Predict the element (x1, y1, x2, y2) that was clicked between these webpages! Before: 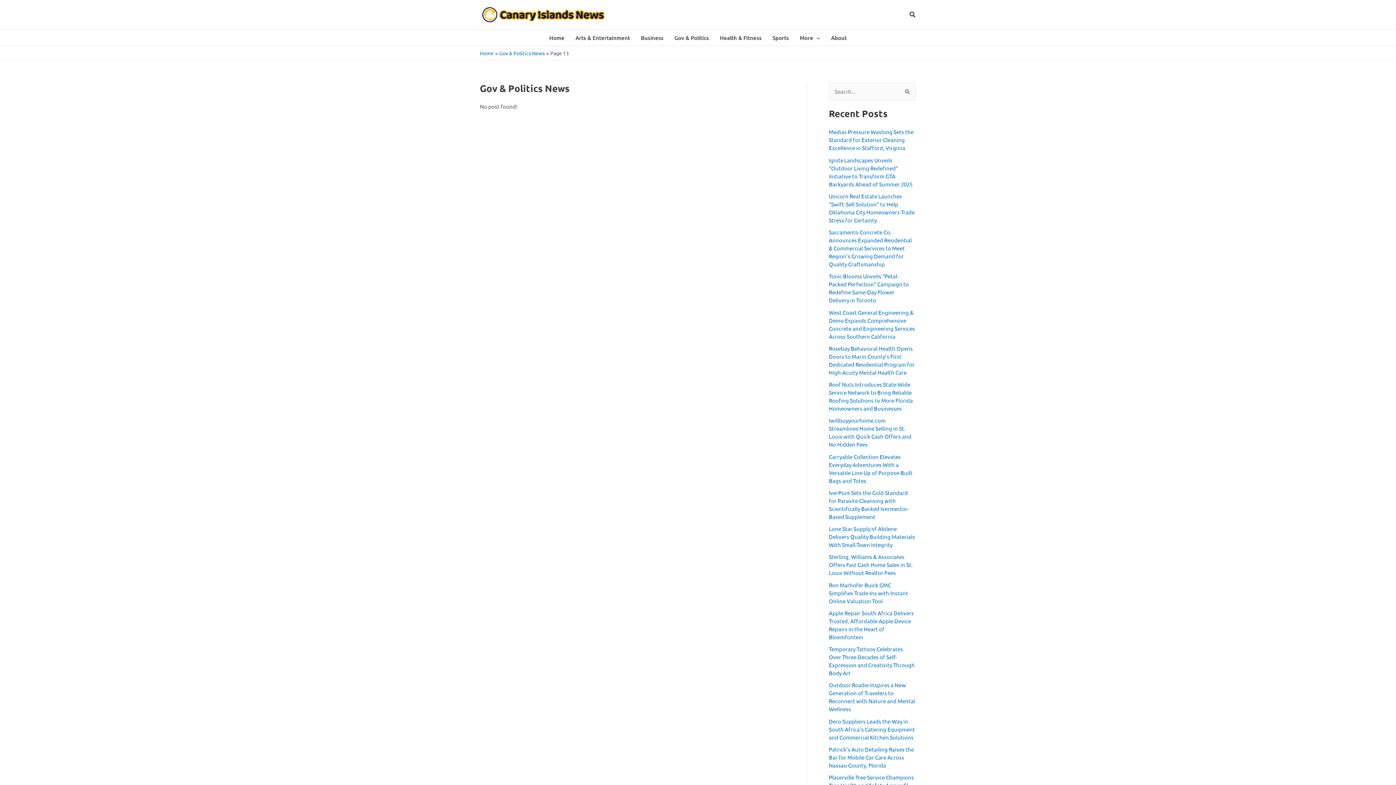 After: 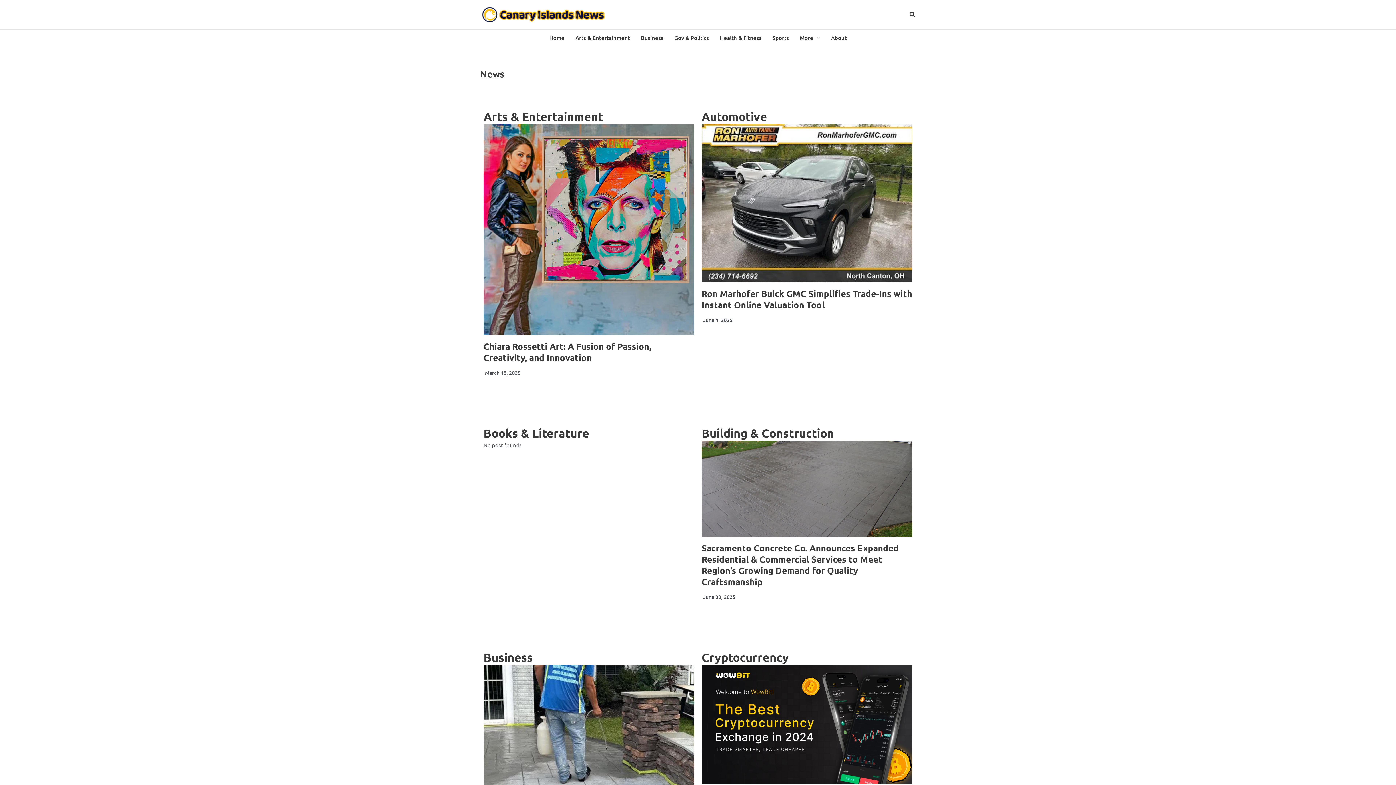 Action: bbox: (480, 49, 493, 56) label: Home